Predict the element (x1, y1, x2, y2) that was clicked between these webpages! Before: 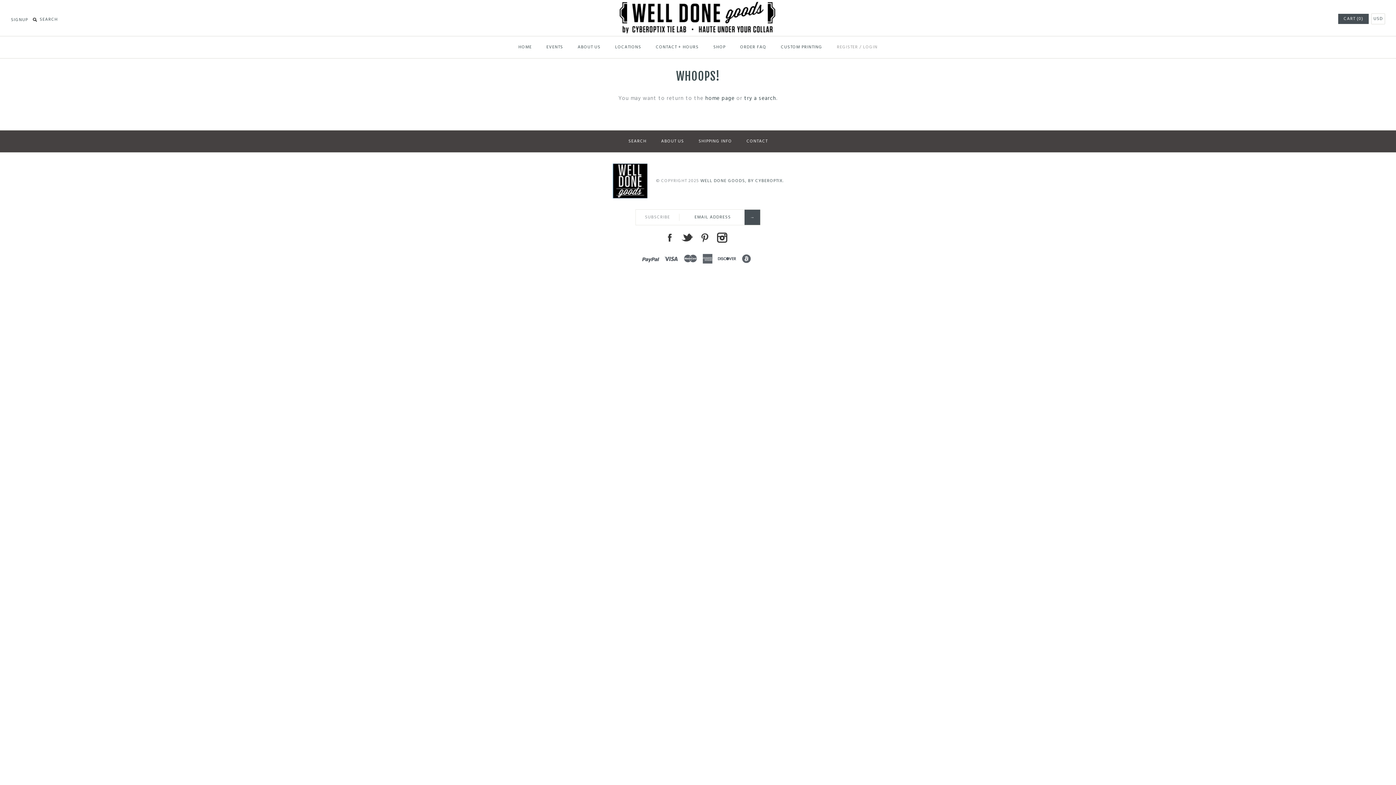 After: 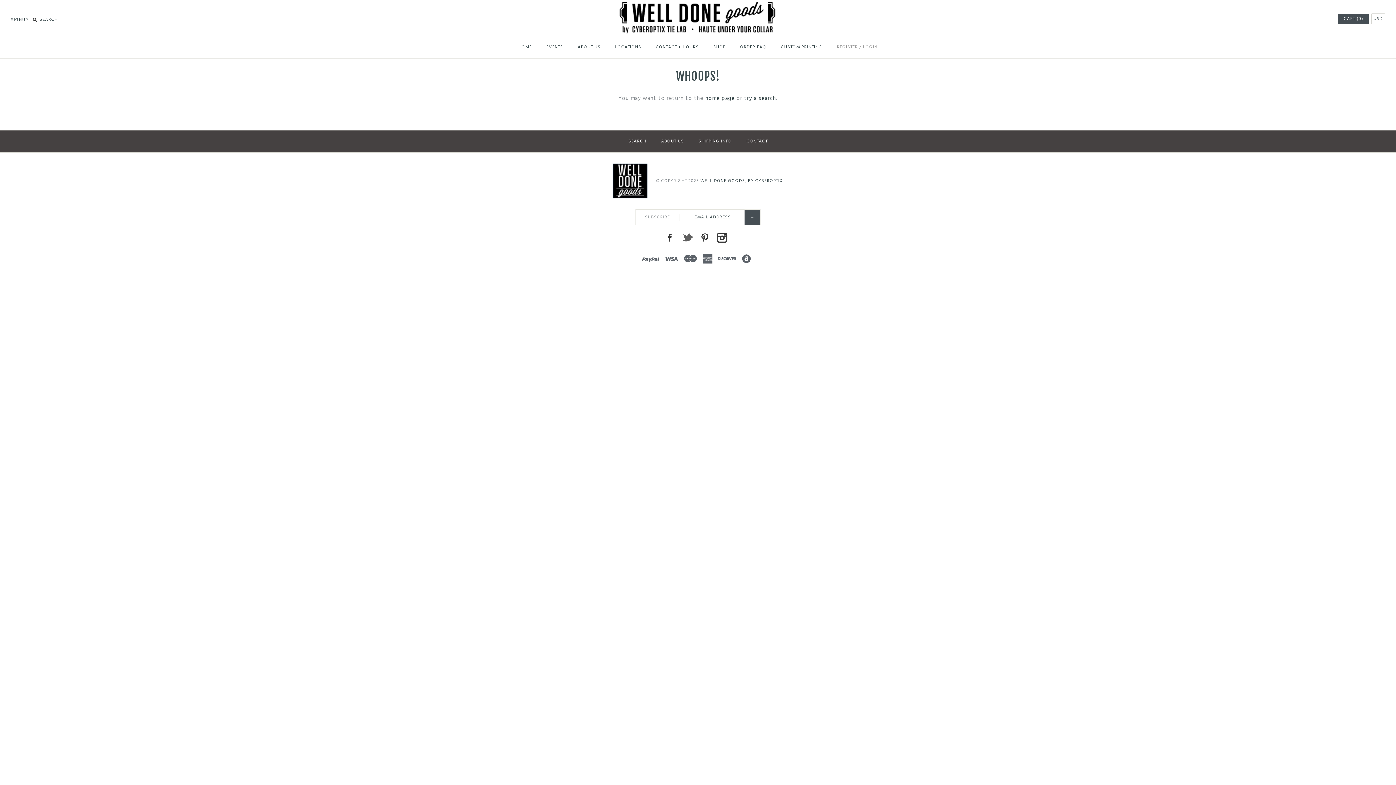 Action: label: TWITTER bbox: (679, 229, 695, 245)